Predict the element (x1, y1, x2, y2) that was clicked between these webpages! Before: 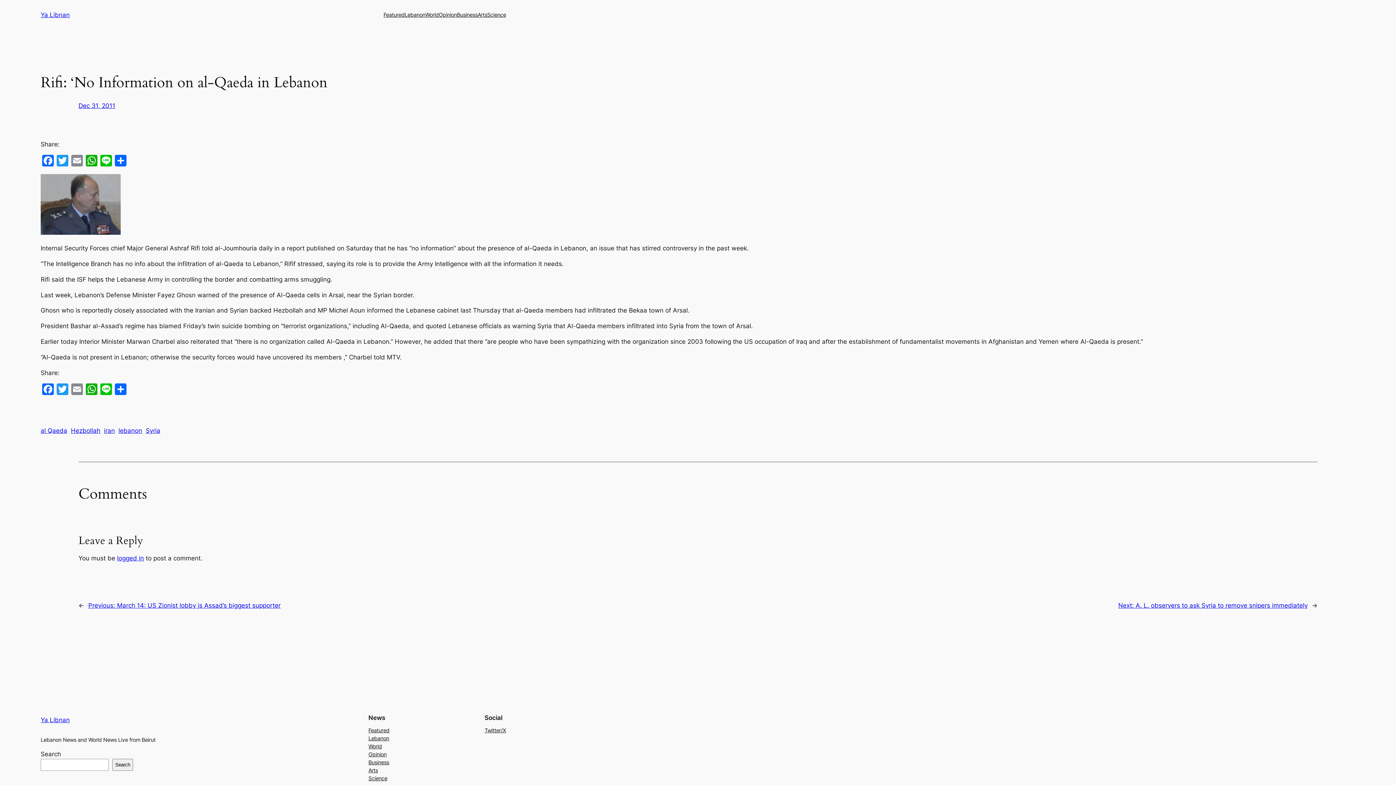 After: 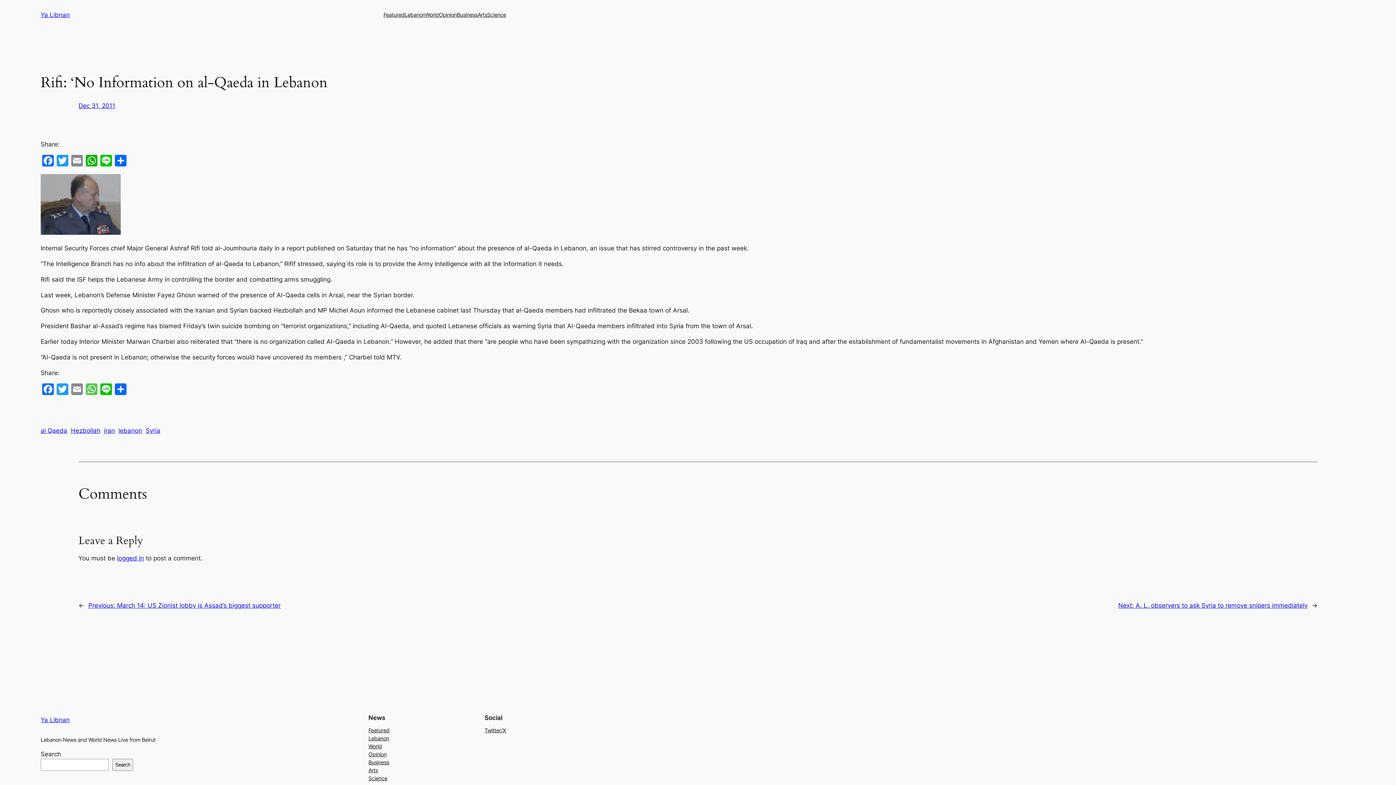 Action: label: WhatsApp bbox: (84, 383, 98, 396)